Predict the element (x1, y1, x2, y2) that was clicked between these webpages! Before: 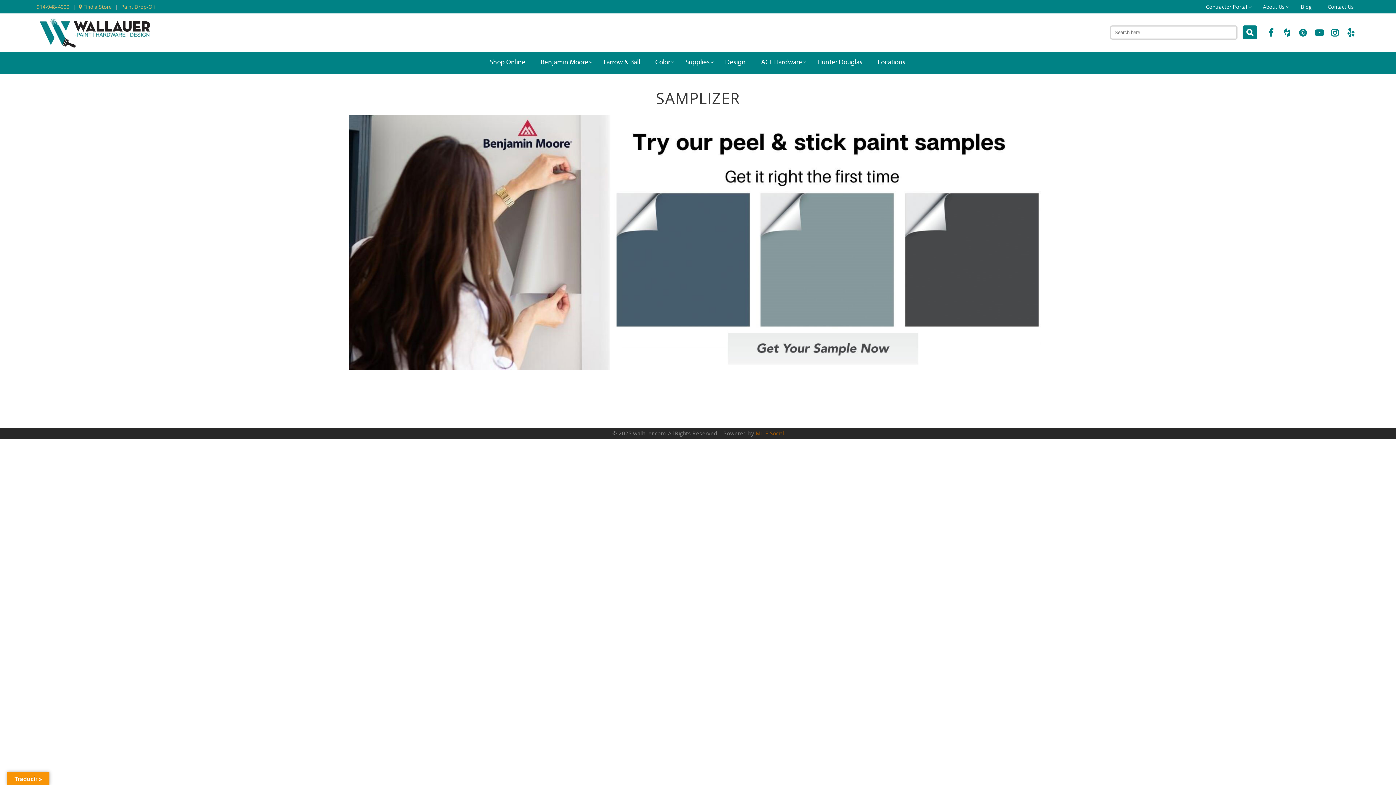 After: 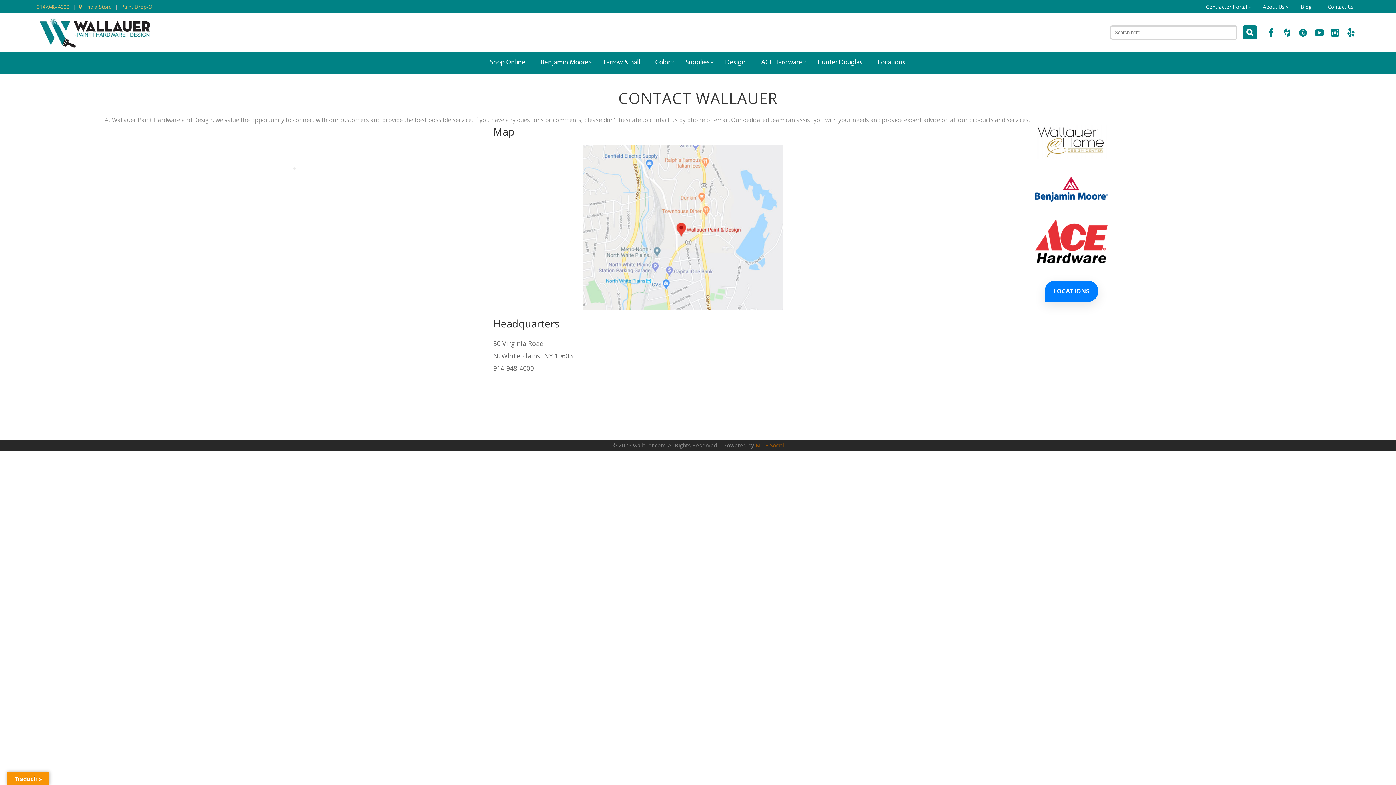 Action: label: Contact Us bbox: (1320, 0, 1361, 13)